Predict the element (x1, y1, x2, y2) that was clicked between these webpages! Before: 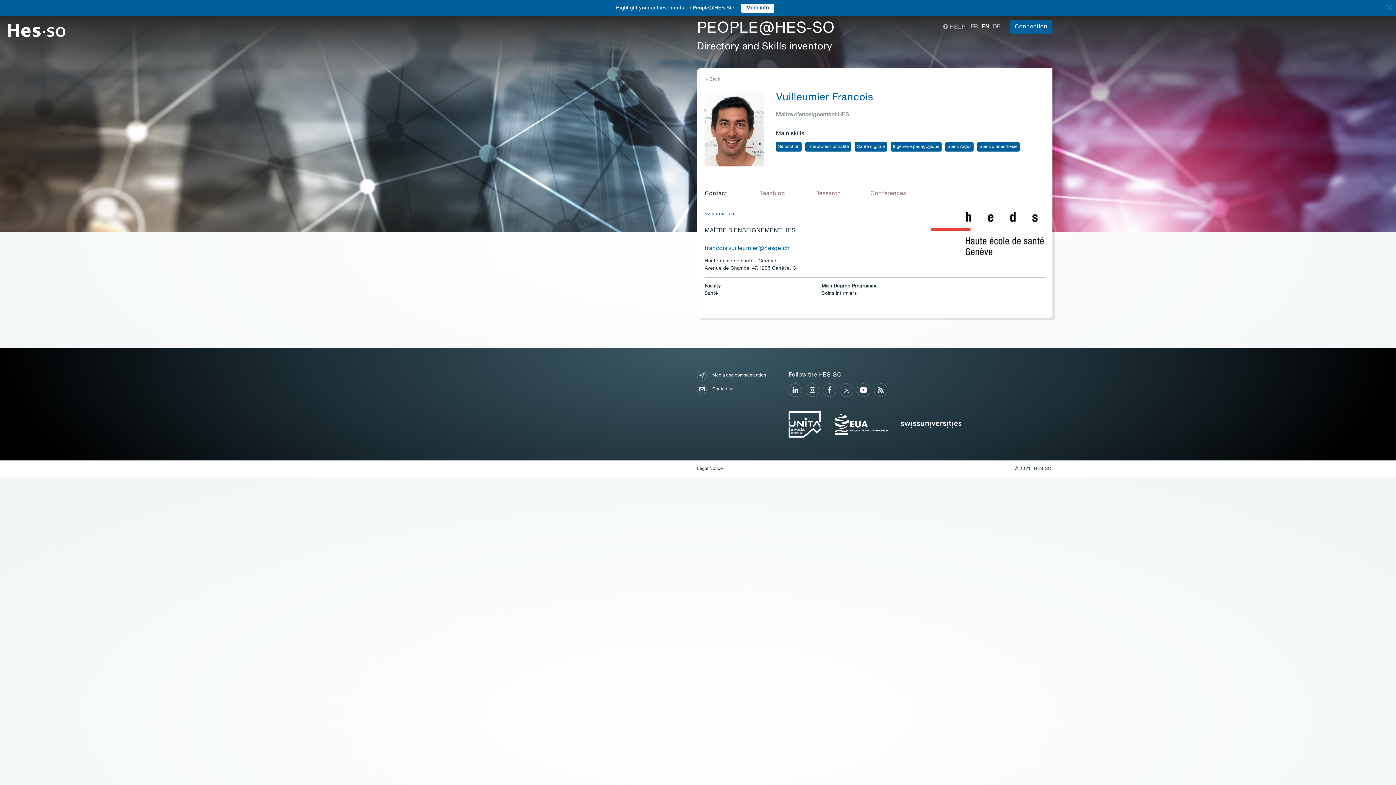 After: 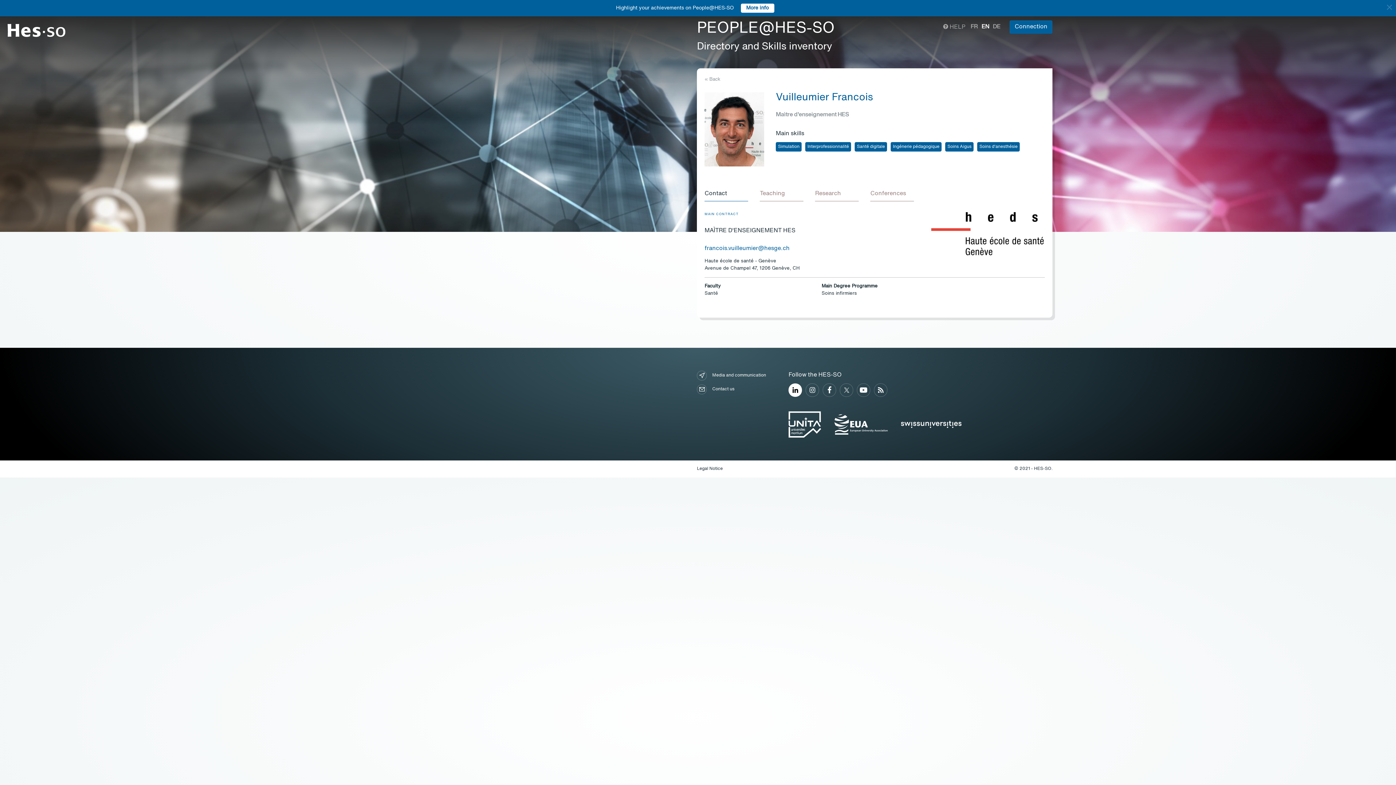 Action: bbox: (788, 383, 802, 397)